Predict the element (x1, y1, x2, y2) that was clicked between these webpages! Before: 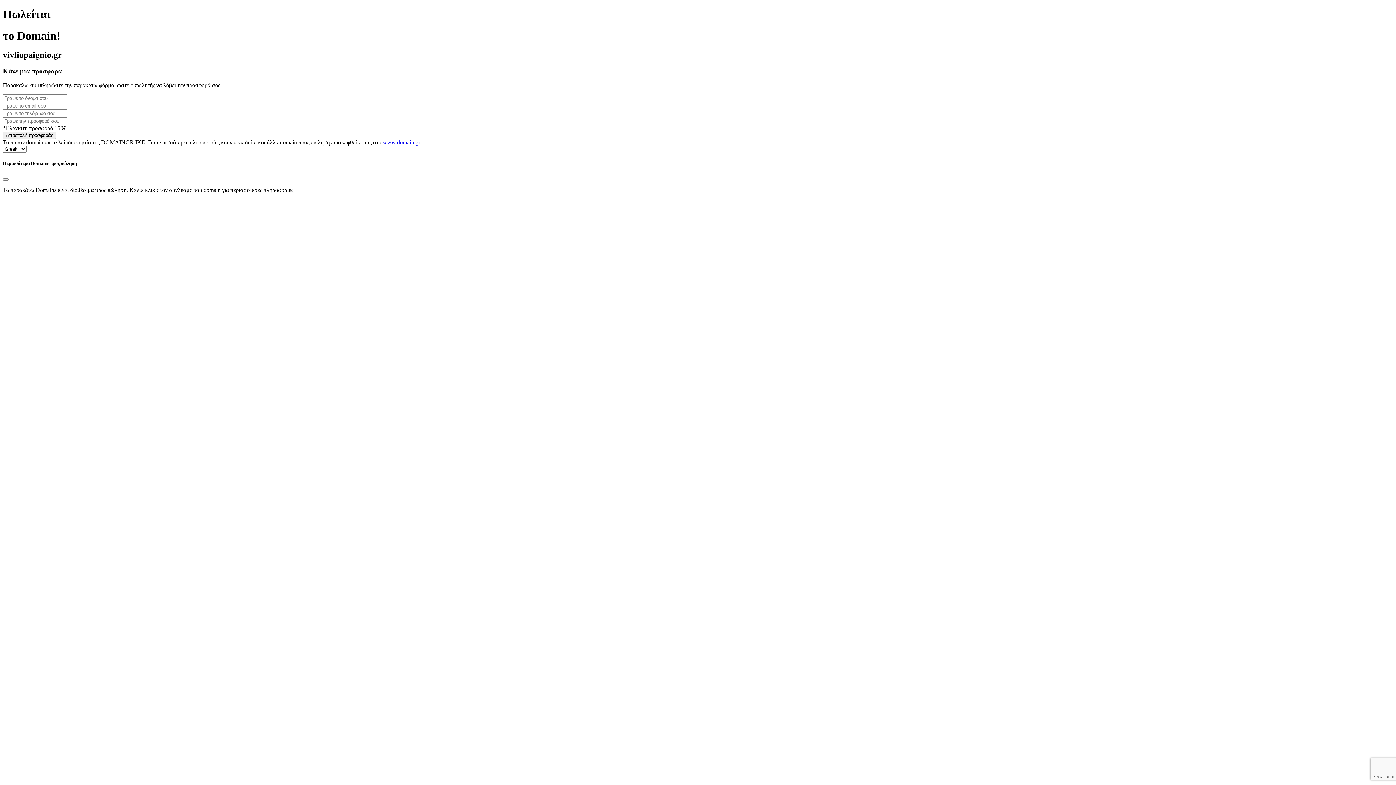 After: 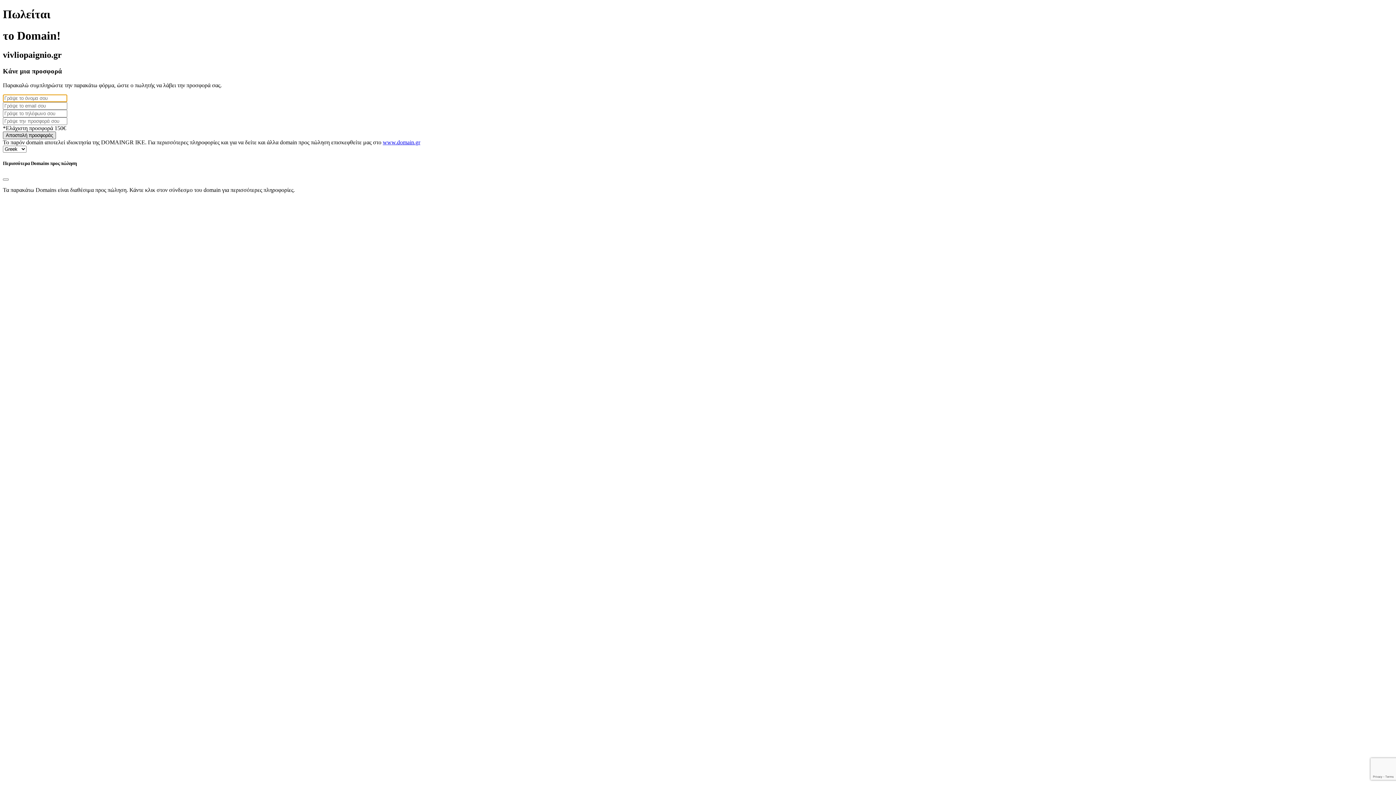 Action: label: Αποστολή προσφοράς bbox: (2, 131, 56, 139)